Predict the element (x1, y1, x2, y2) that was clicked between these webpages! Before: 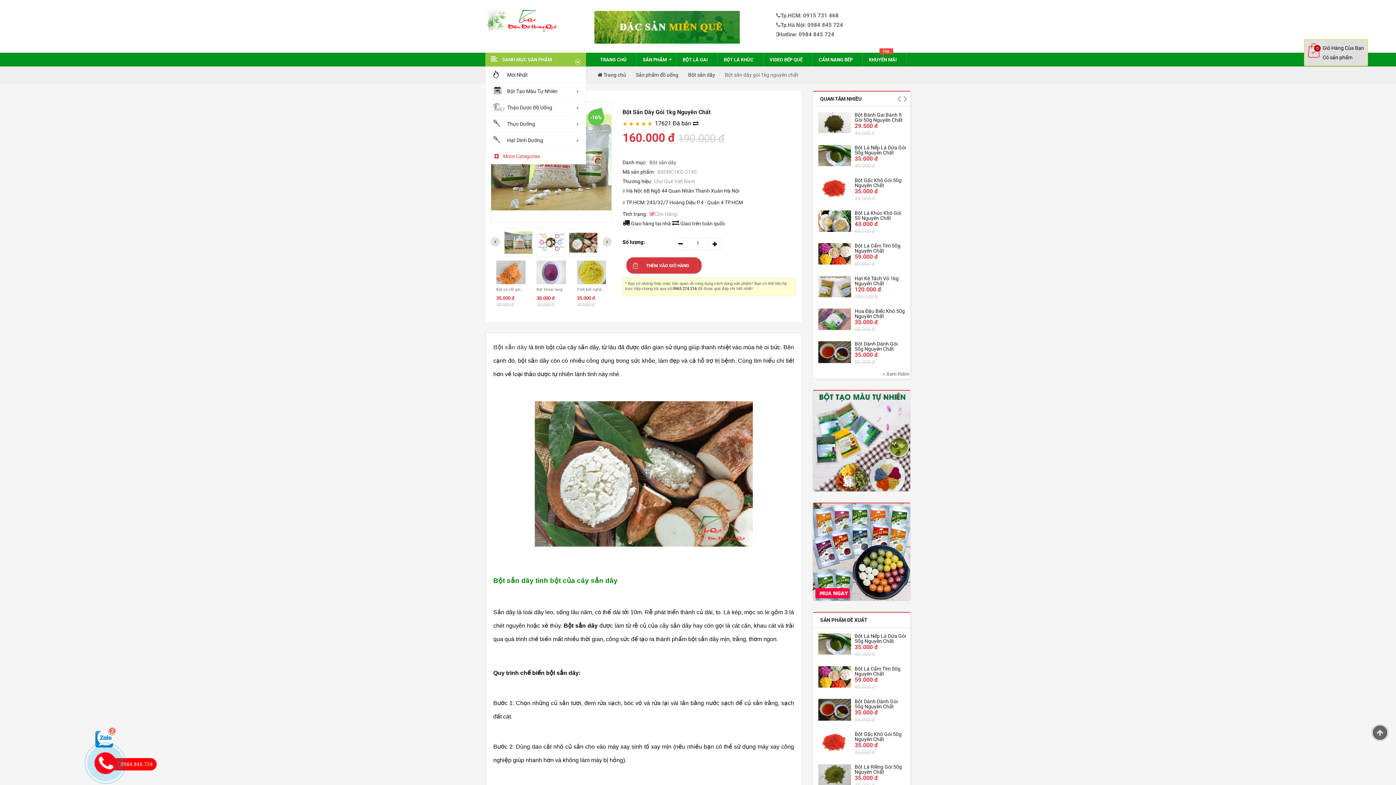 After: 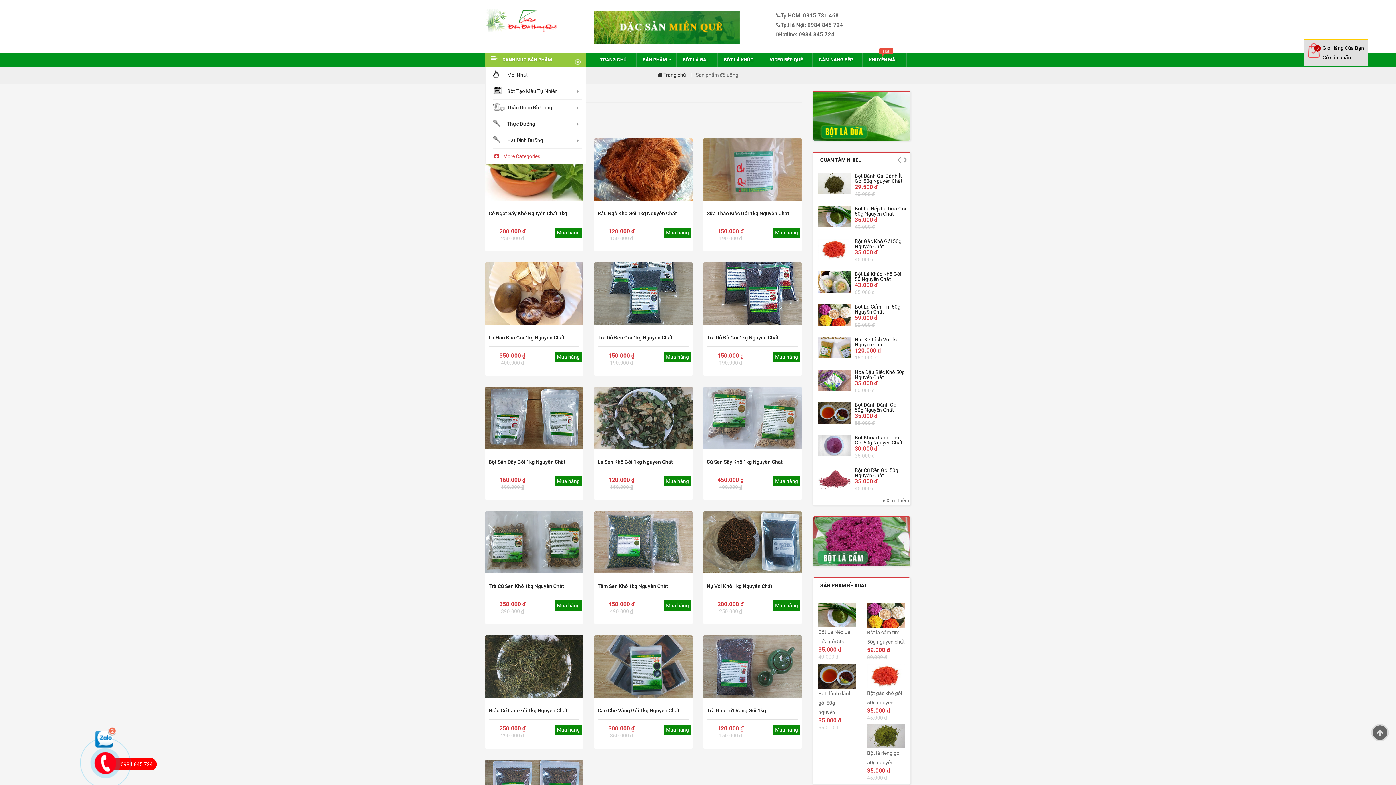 Action: bbox: (492, 99, 582, 116) label: Thảo Dược Đồ Uống